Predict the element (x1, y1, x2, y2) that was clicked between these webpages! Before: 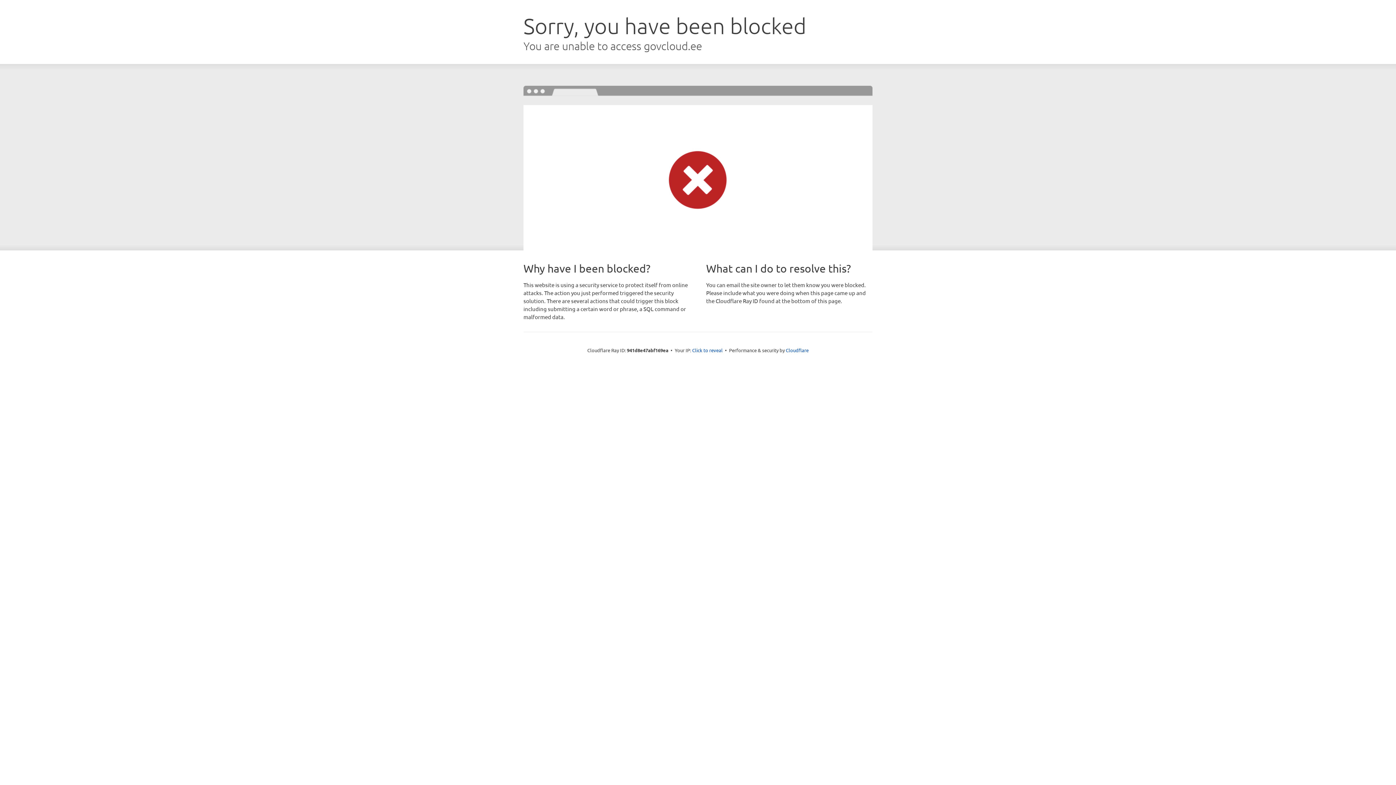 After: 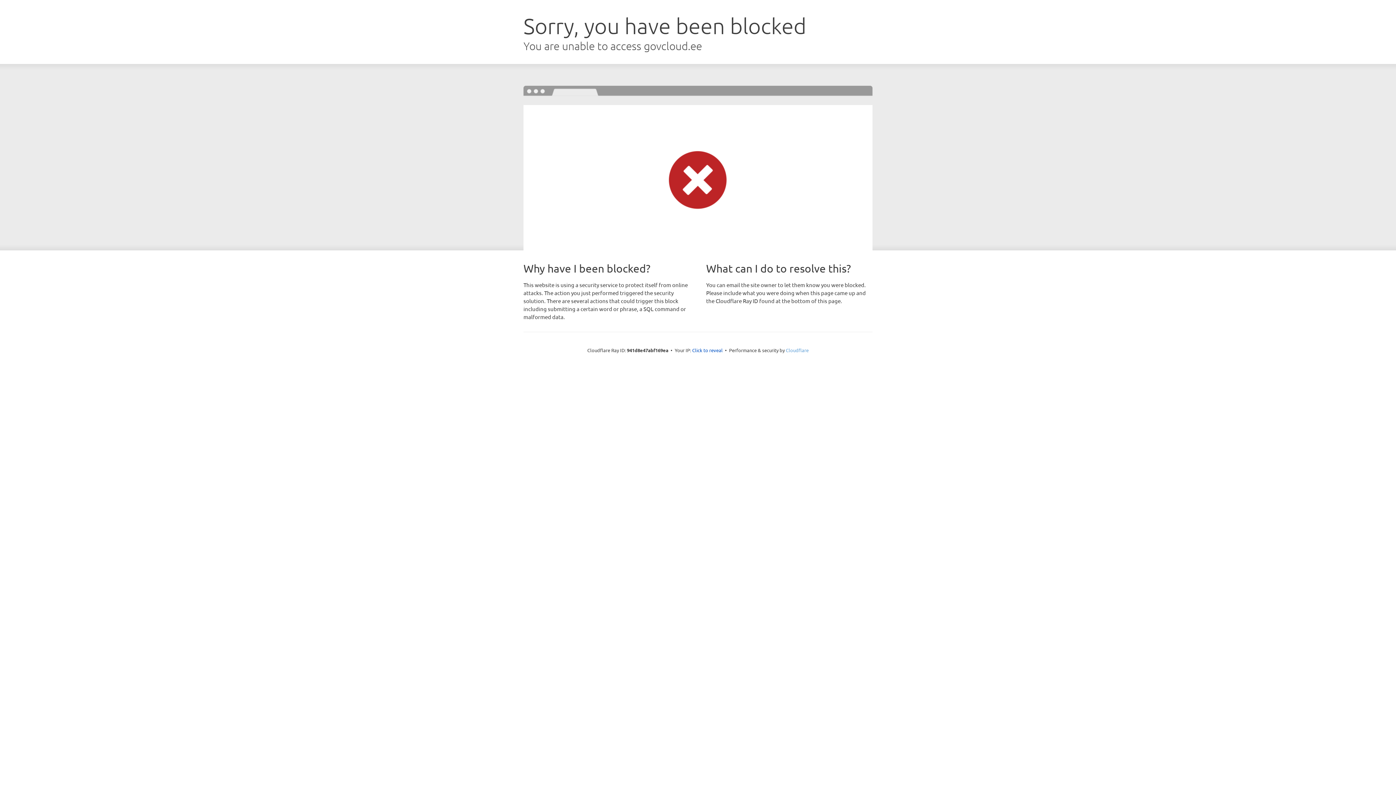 Action: bbox: (786, 347, 808, 353) label: Cloudflare